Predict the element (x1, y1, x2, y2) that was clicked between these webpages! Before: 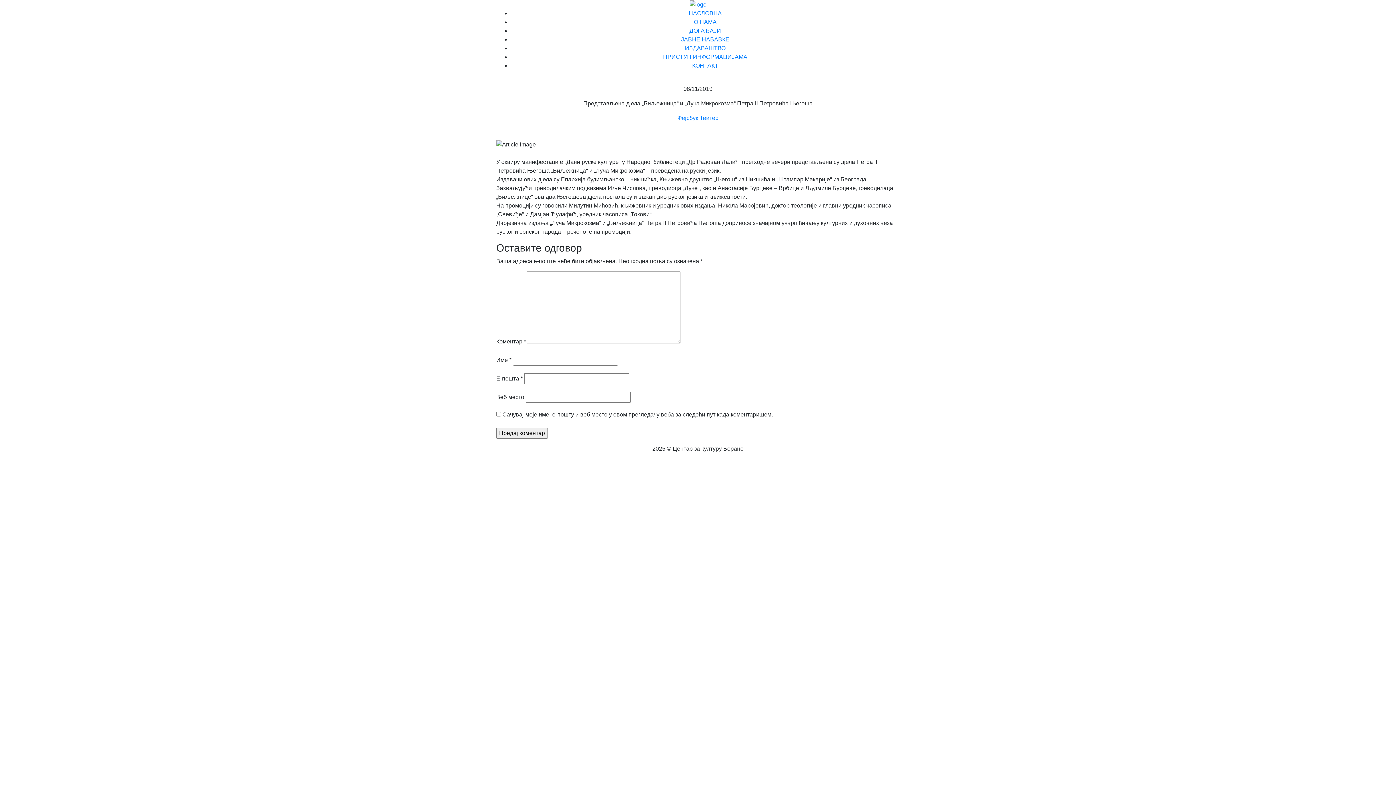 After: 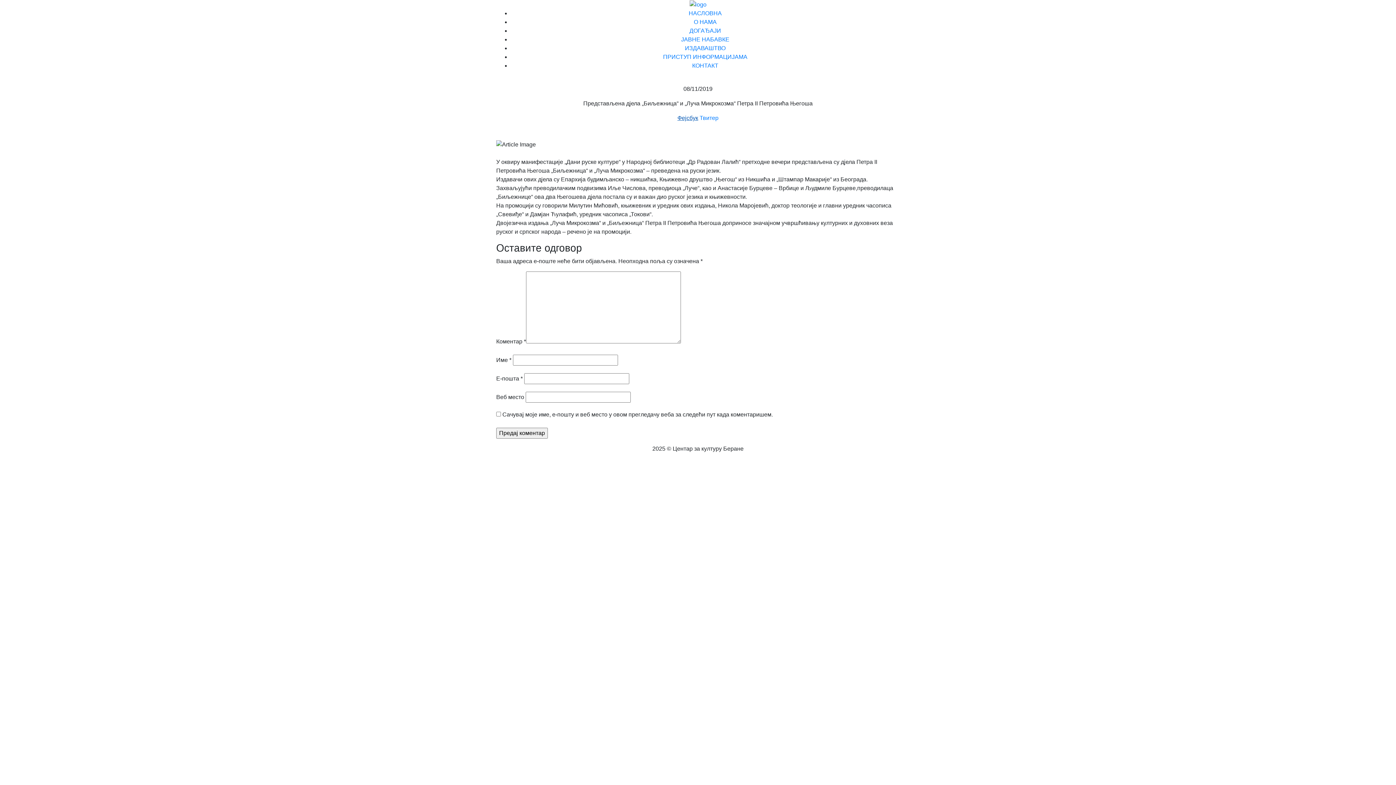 Action: label: Фејсбук bbox: (677, 114, 698, 121)